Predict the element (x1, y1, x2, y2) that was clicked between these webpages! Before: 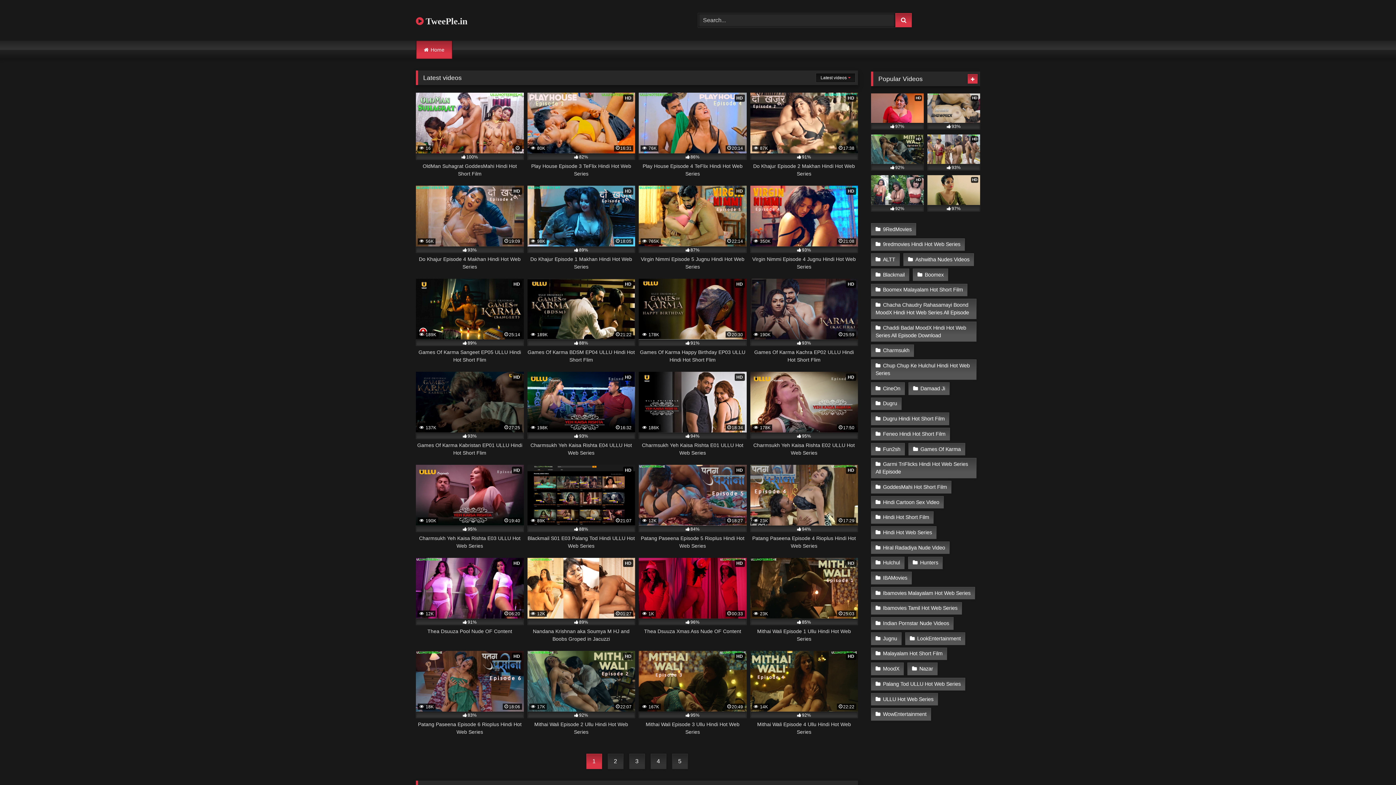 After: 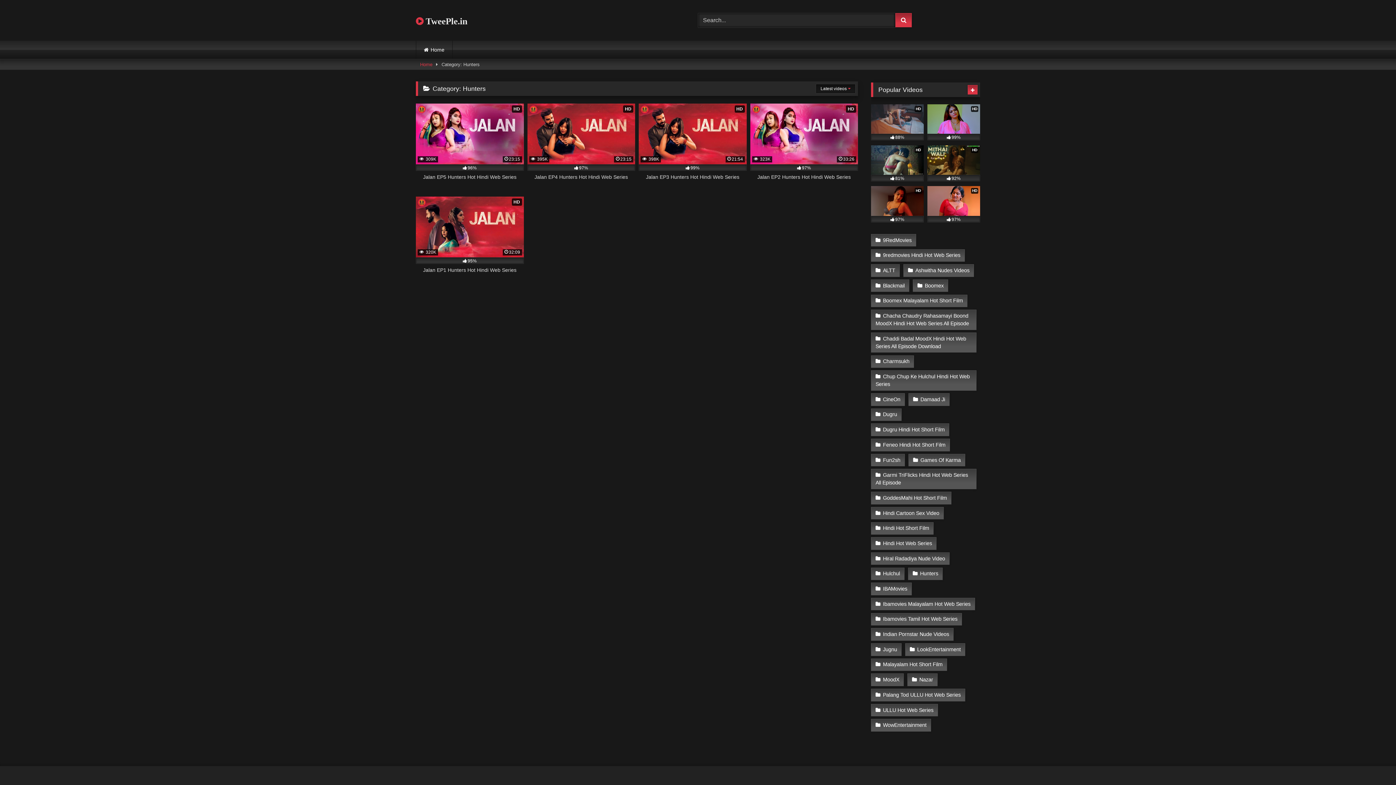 Action: label: Hunters bbox: (908, 556, 943, 569)